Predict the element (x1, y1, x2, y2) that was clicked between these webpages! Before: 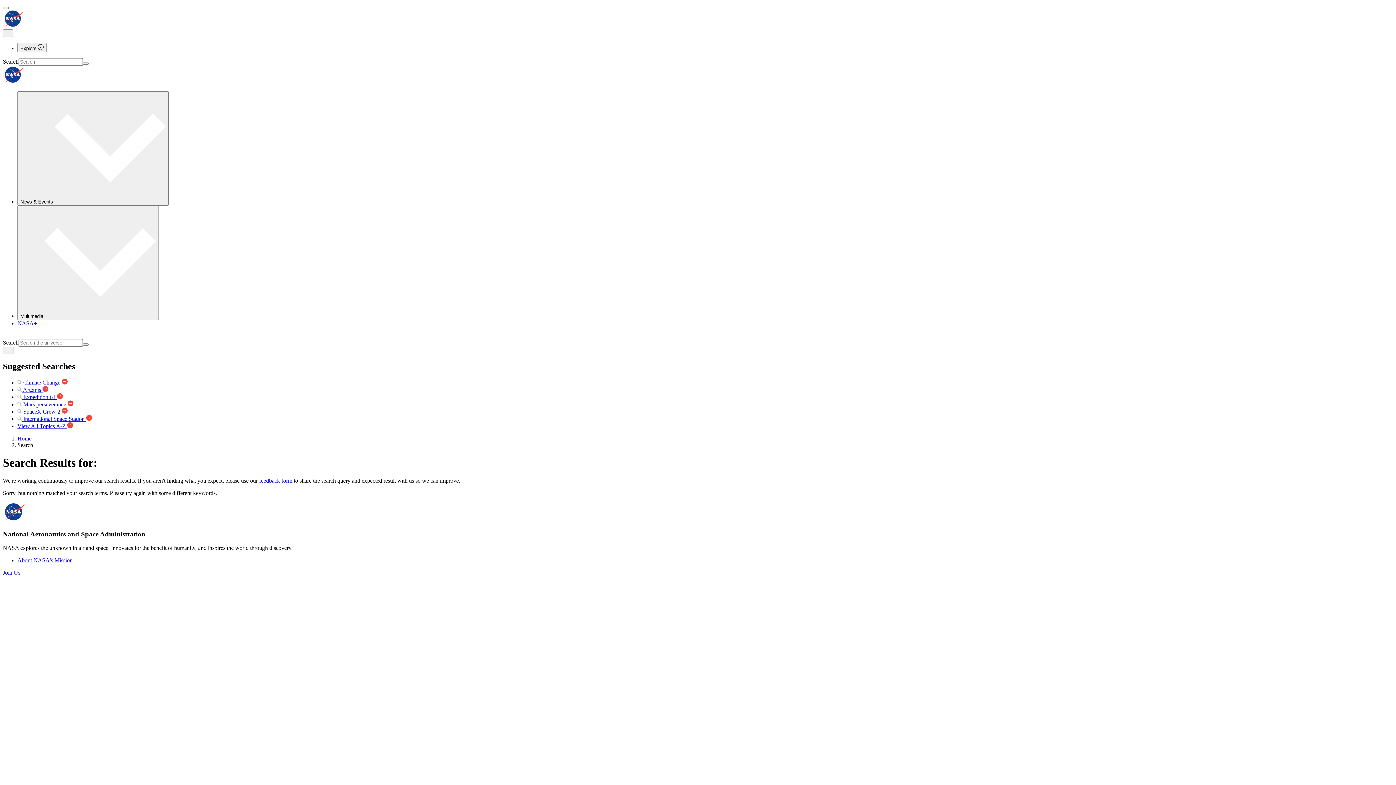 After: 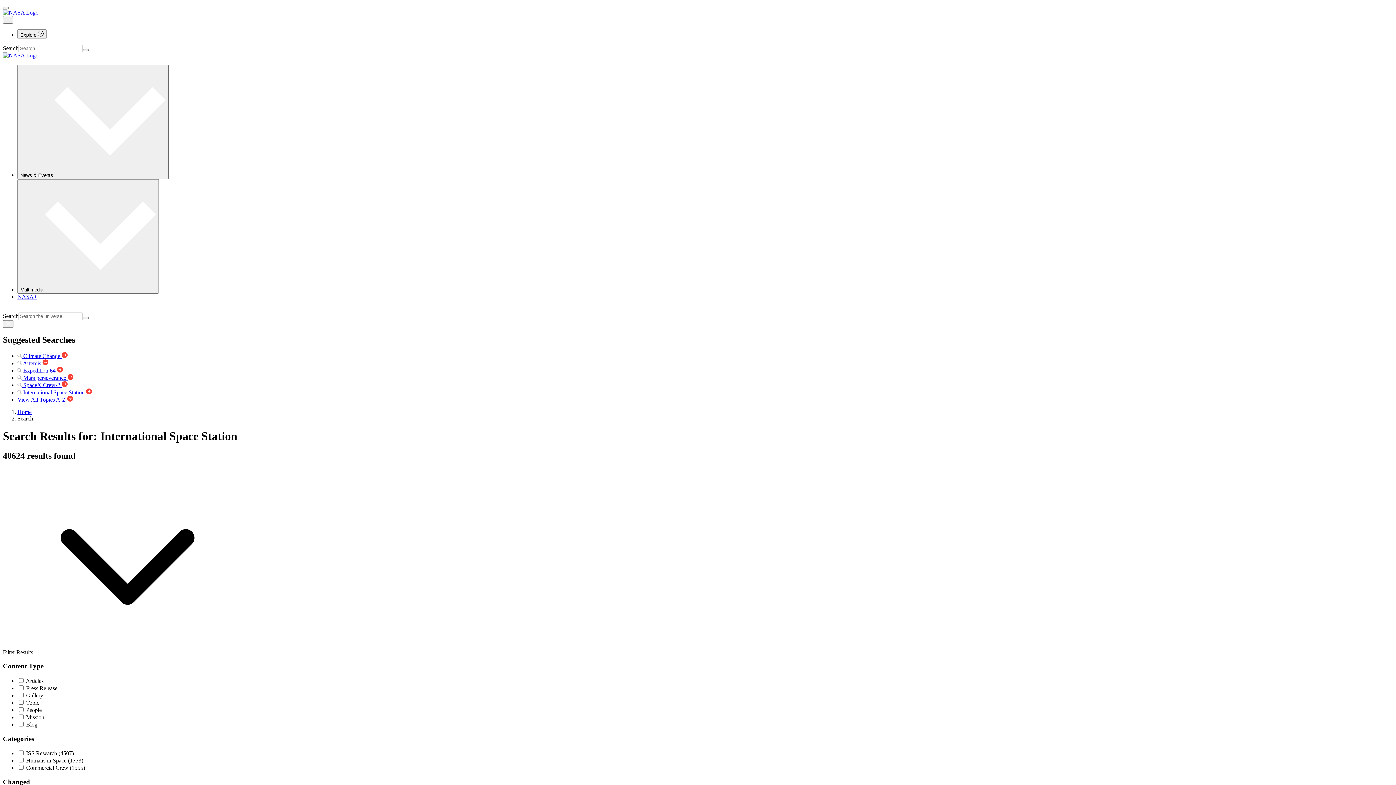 Action: bbox: (17, 415, 92, 422) label:  International Space Station 